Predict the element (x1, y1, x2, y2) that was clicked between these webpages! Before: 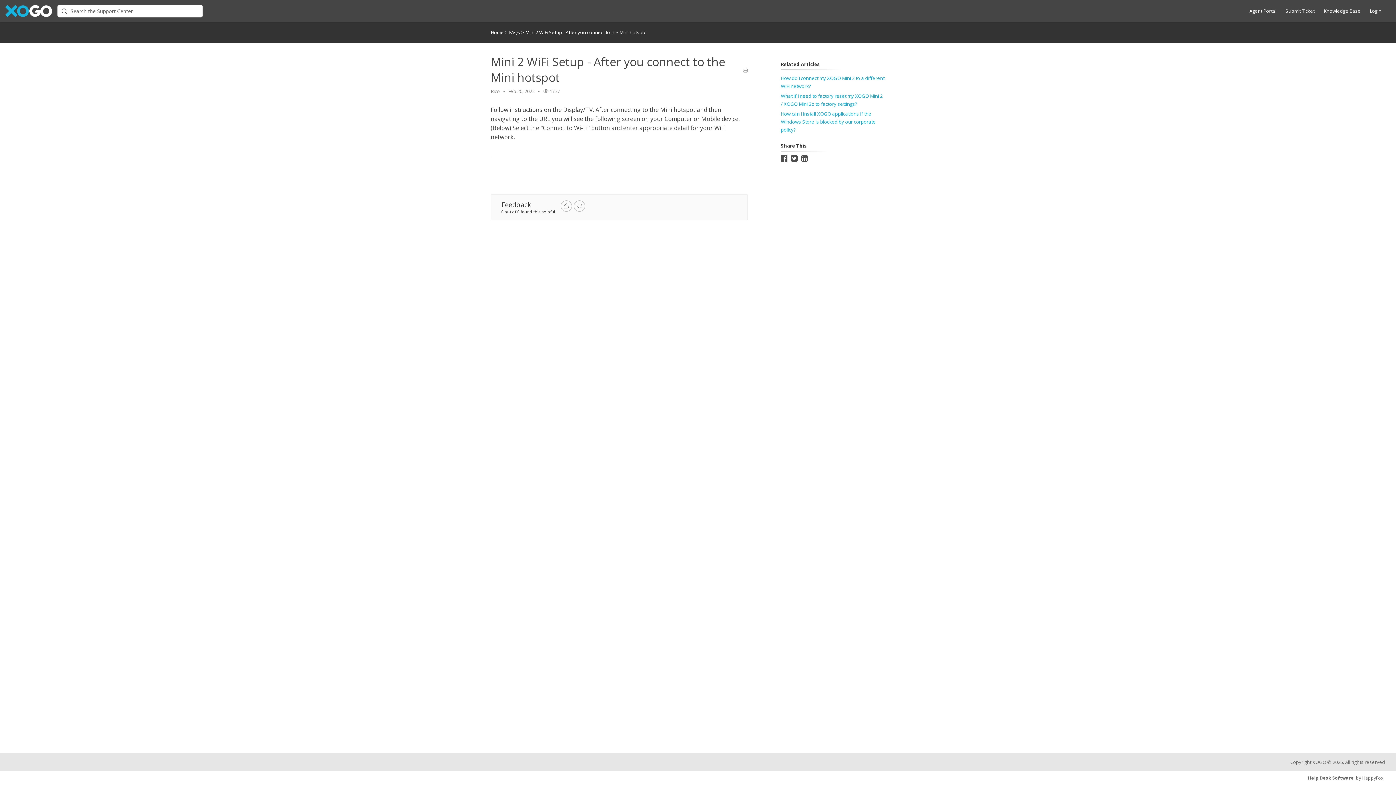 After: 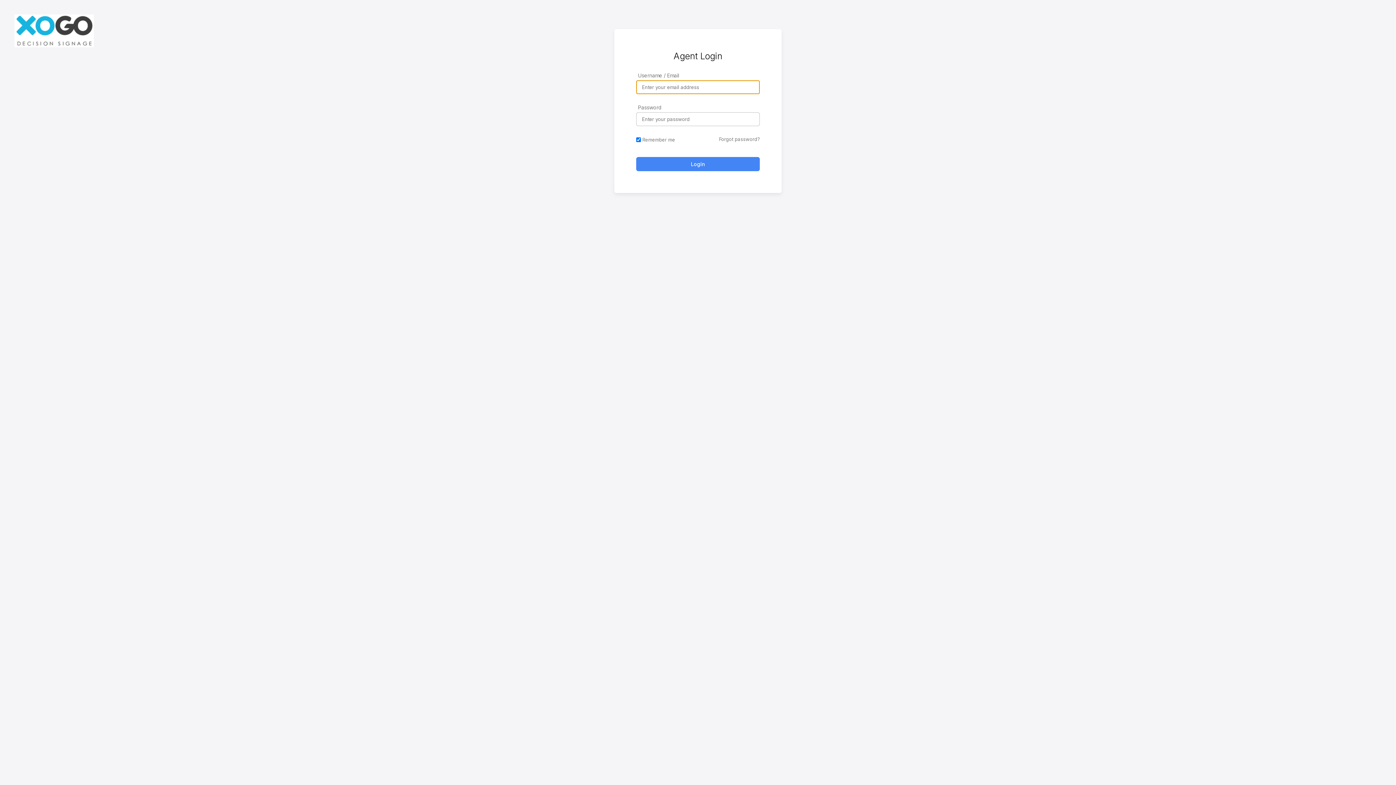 Action: bbox: (1249, 7, 1276, 14) label: Agent Portal